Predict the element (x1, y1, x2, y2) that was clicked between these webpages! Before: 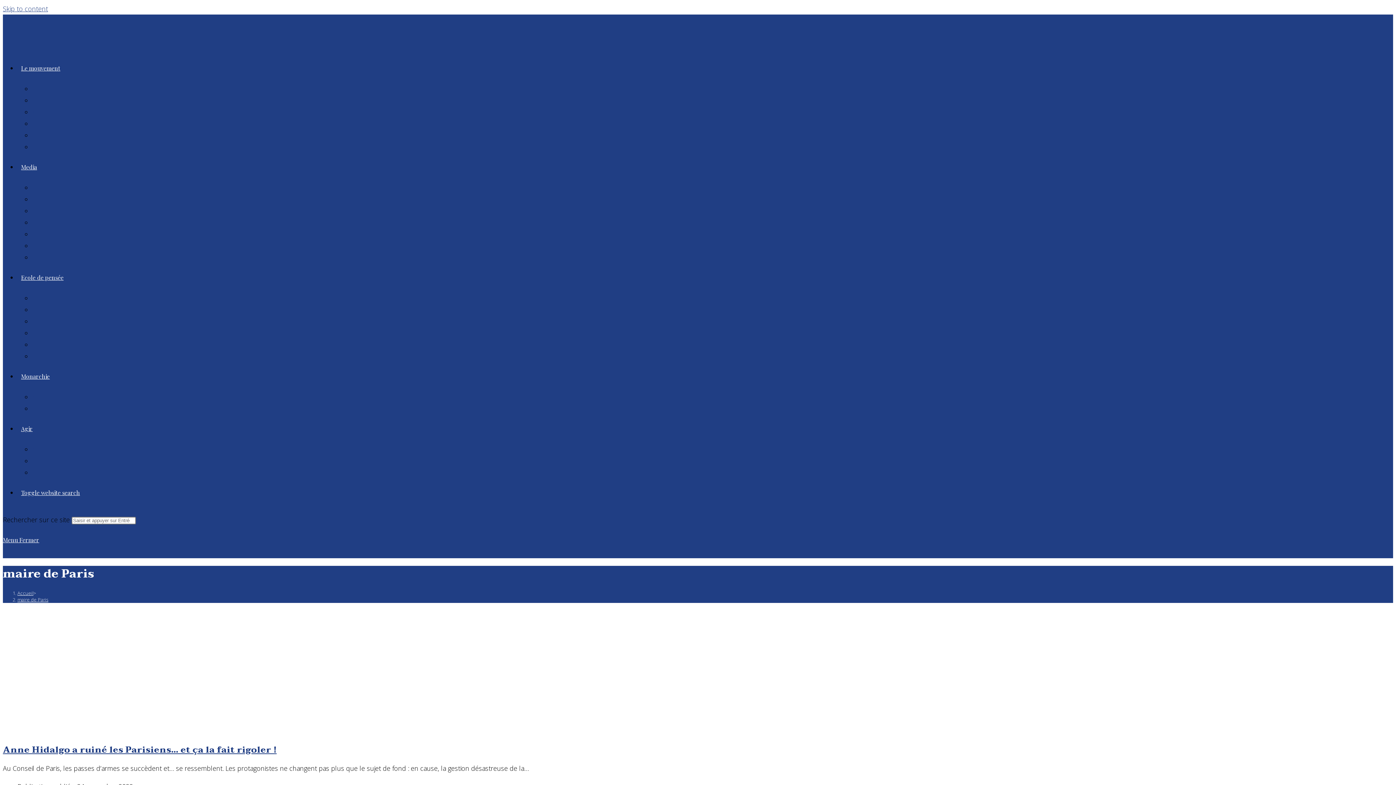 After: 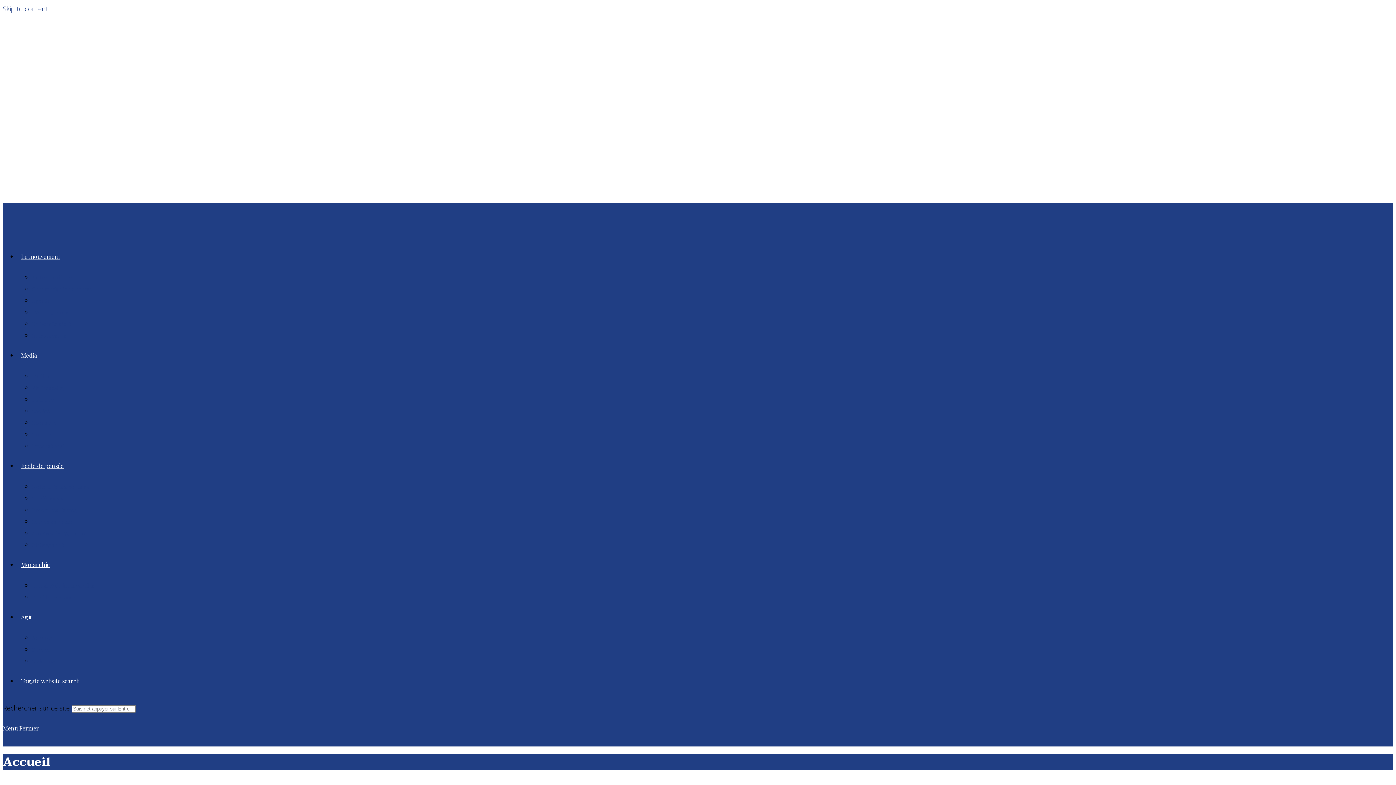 Action: bbox: (2, 526, 133, 535)